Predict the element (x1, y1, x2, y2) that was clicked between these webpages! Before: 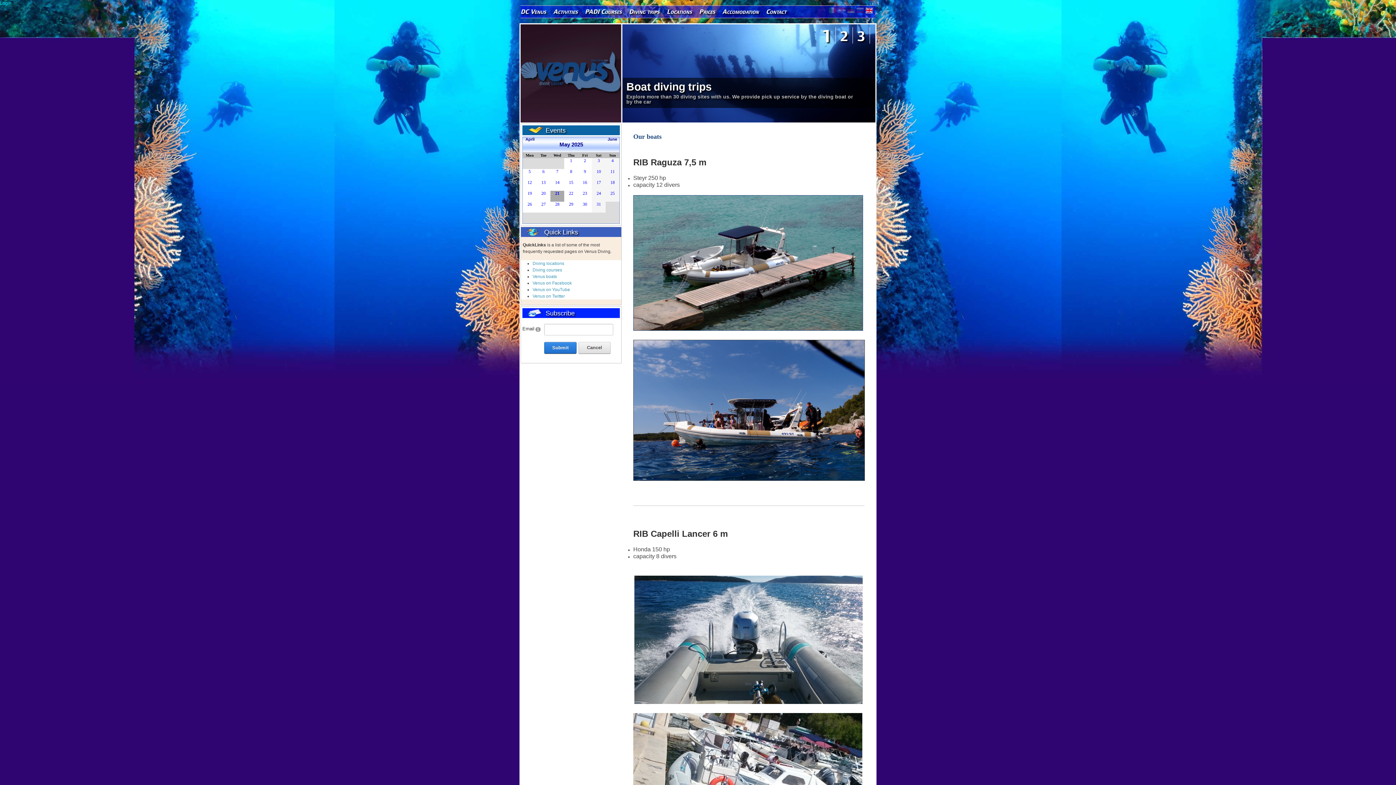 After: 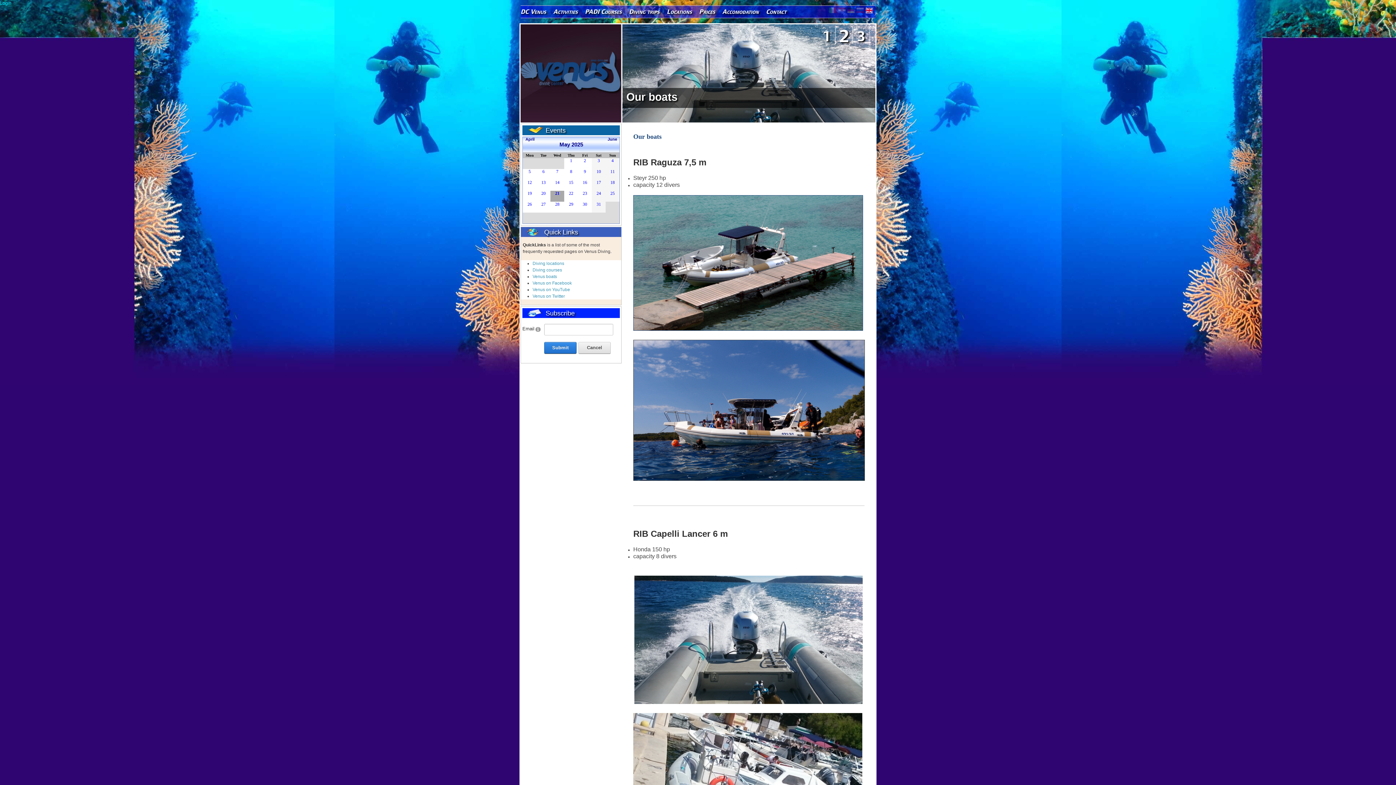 Action: bbox: (836, 27, 853, 43) label: 2